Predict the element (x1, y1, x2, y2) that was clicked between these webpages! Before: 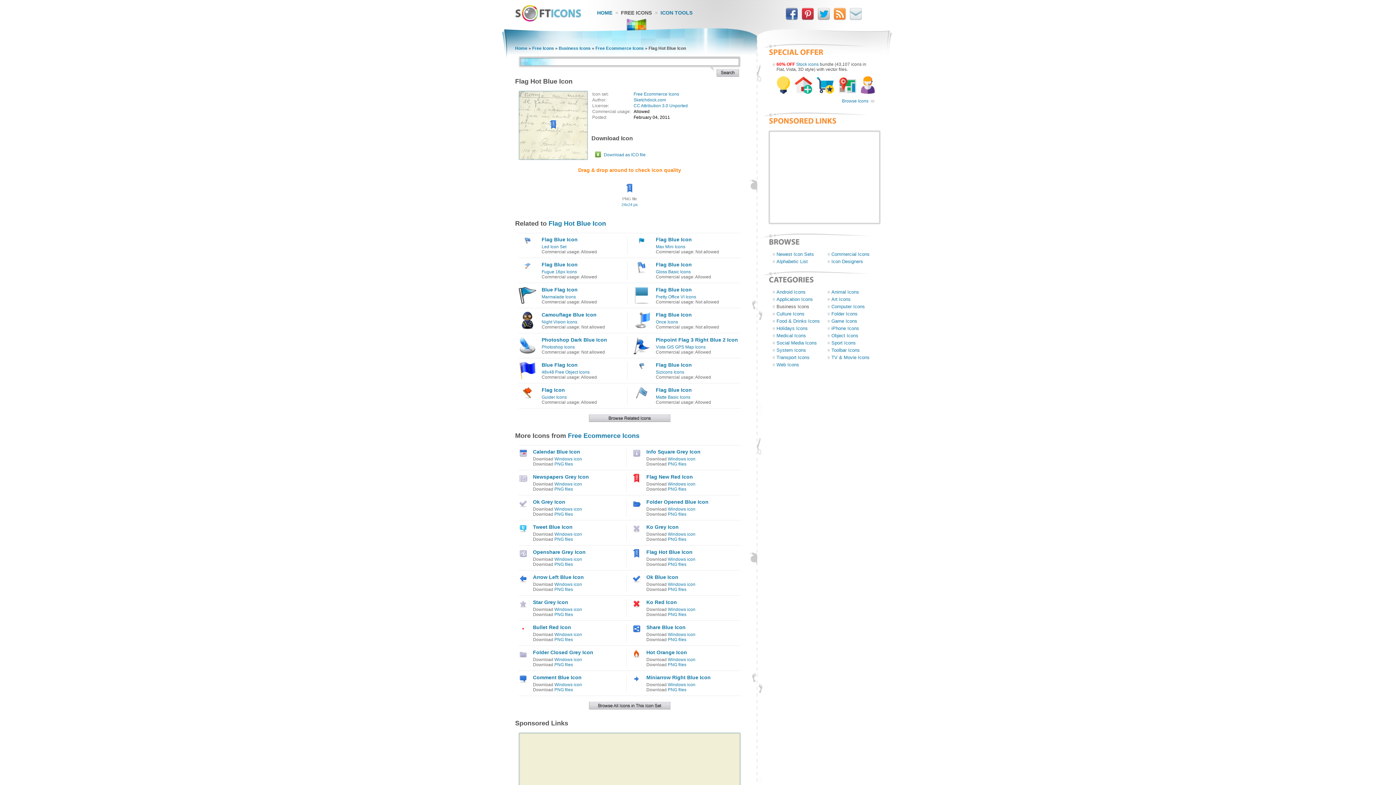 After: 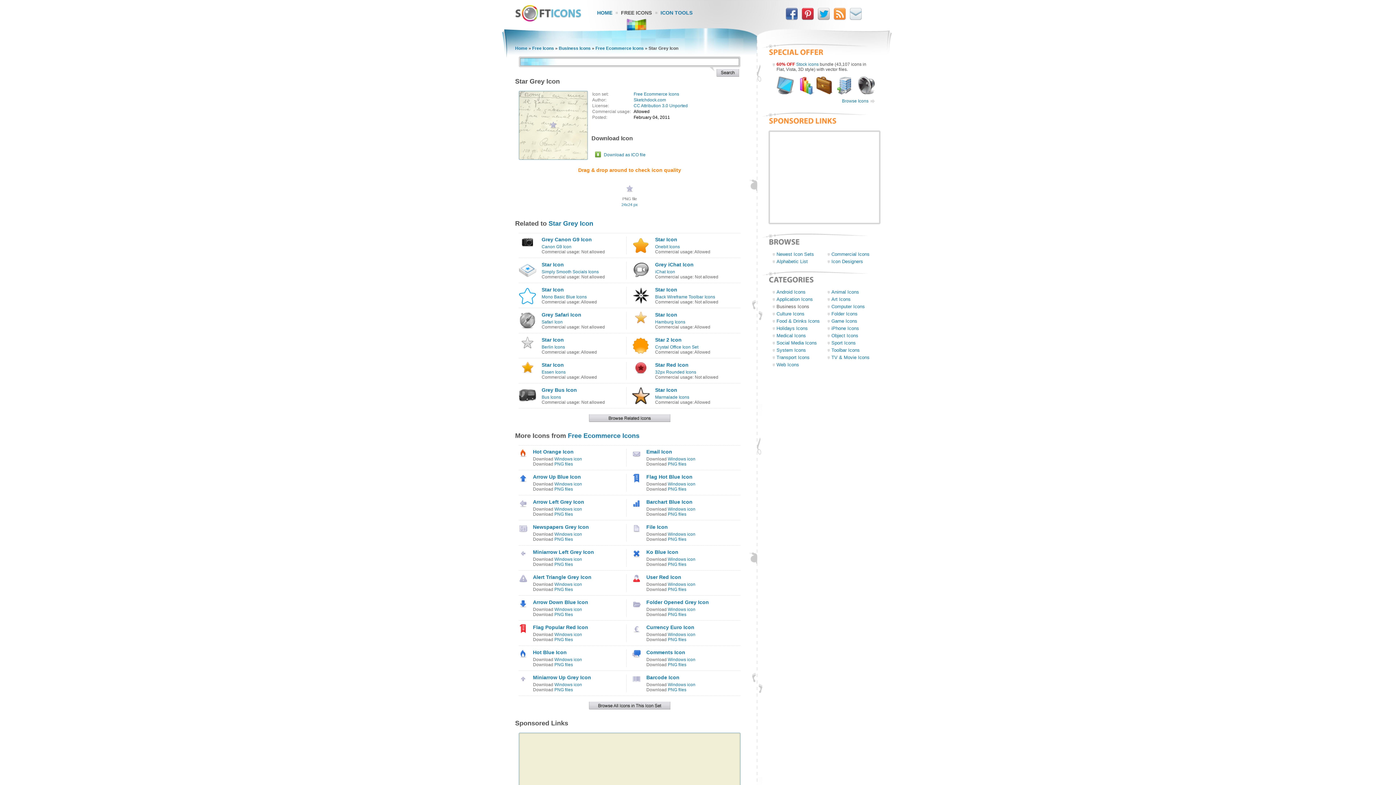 Action: bbox: (518, 604, 527, 609)